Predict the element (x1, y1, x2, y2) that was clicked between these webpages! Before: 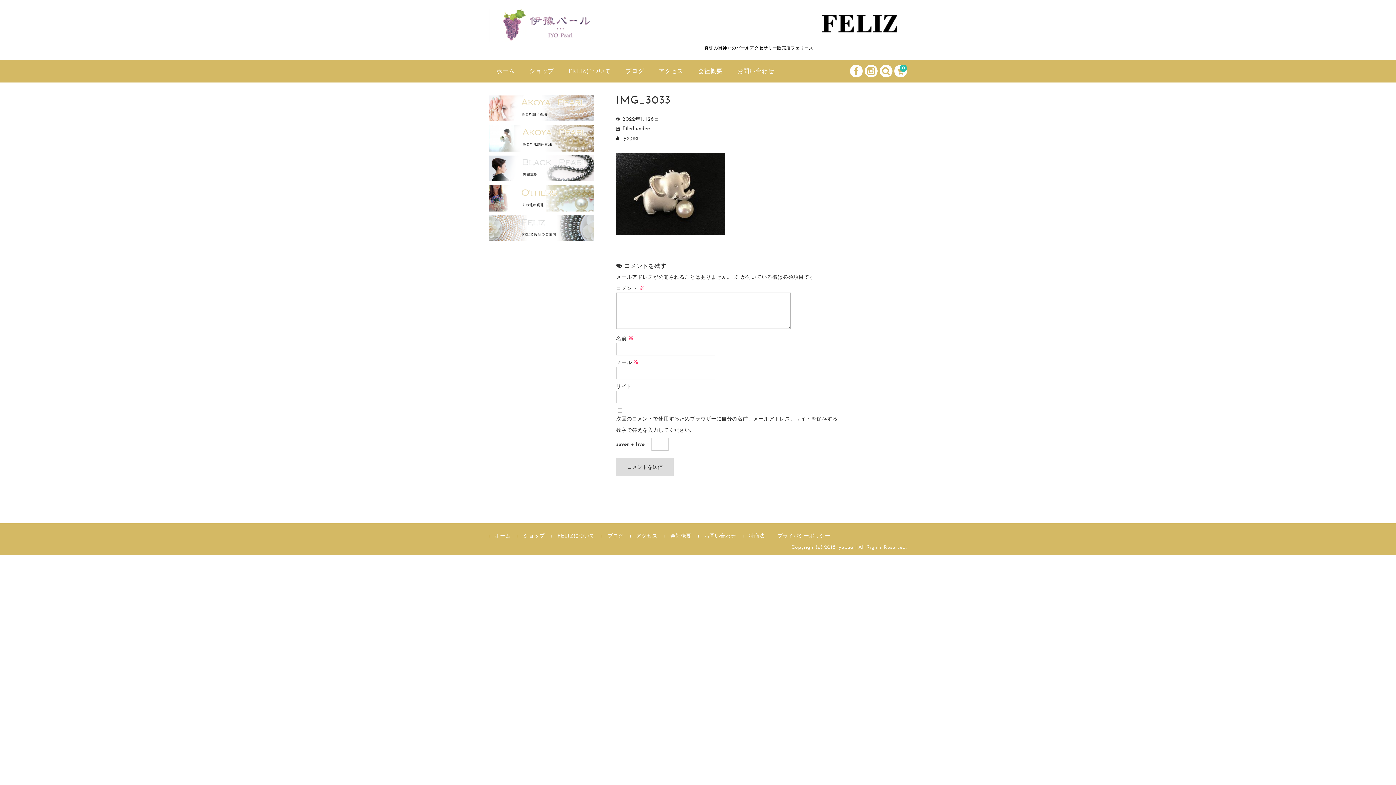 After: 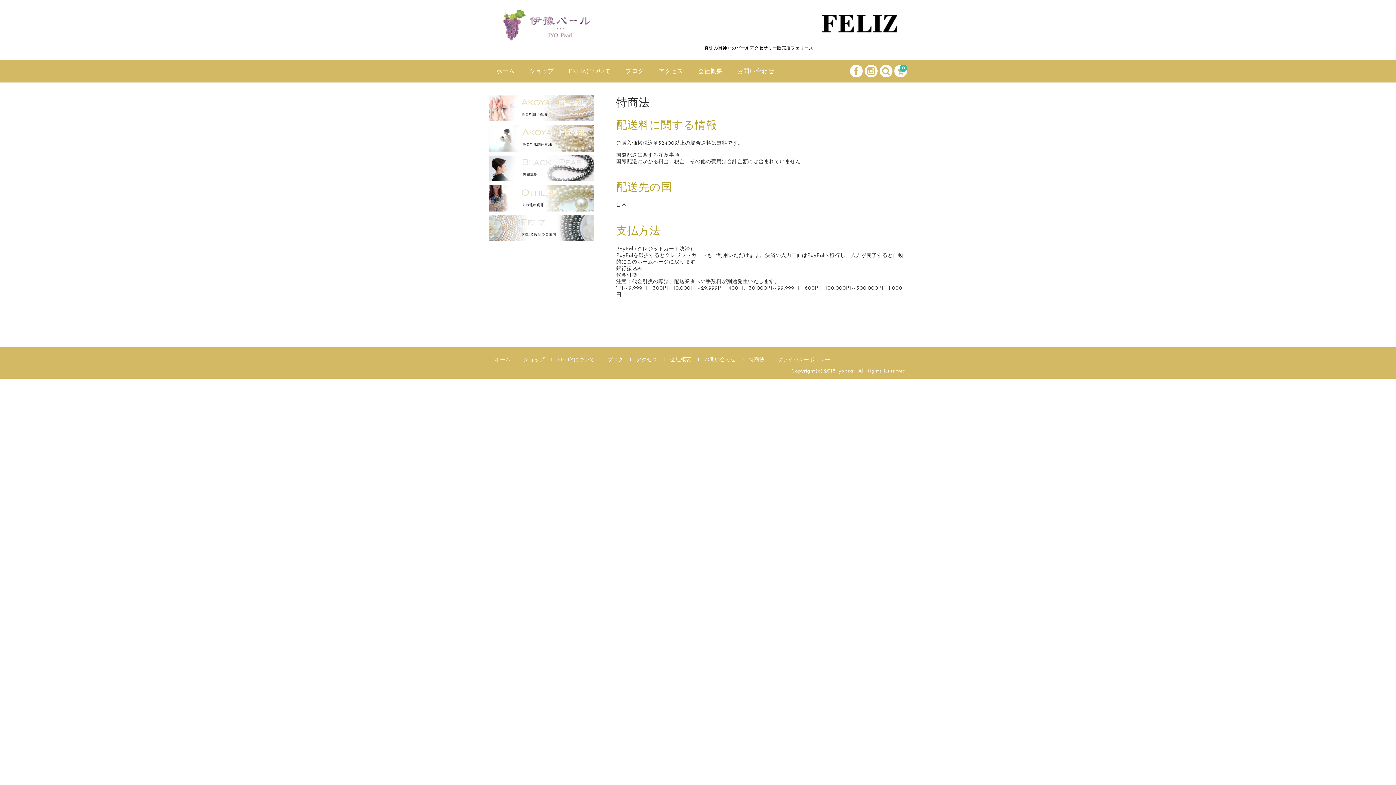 Action: bbox: (749, 533, 764, 539) label: 特商法